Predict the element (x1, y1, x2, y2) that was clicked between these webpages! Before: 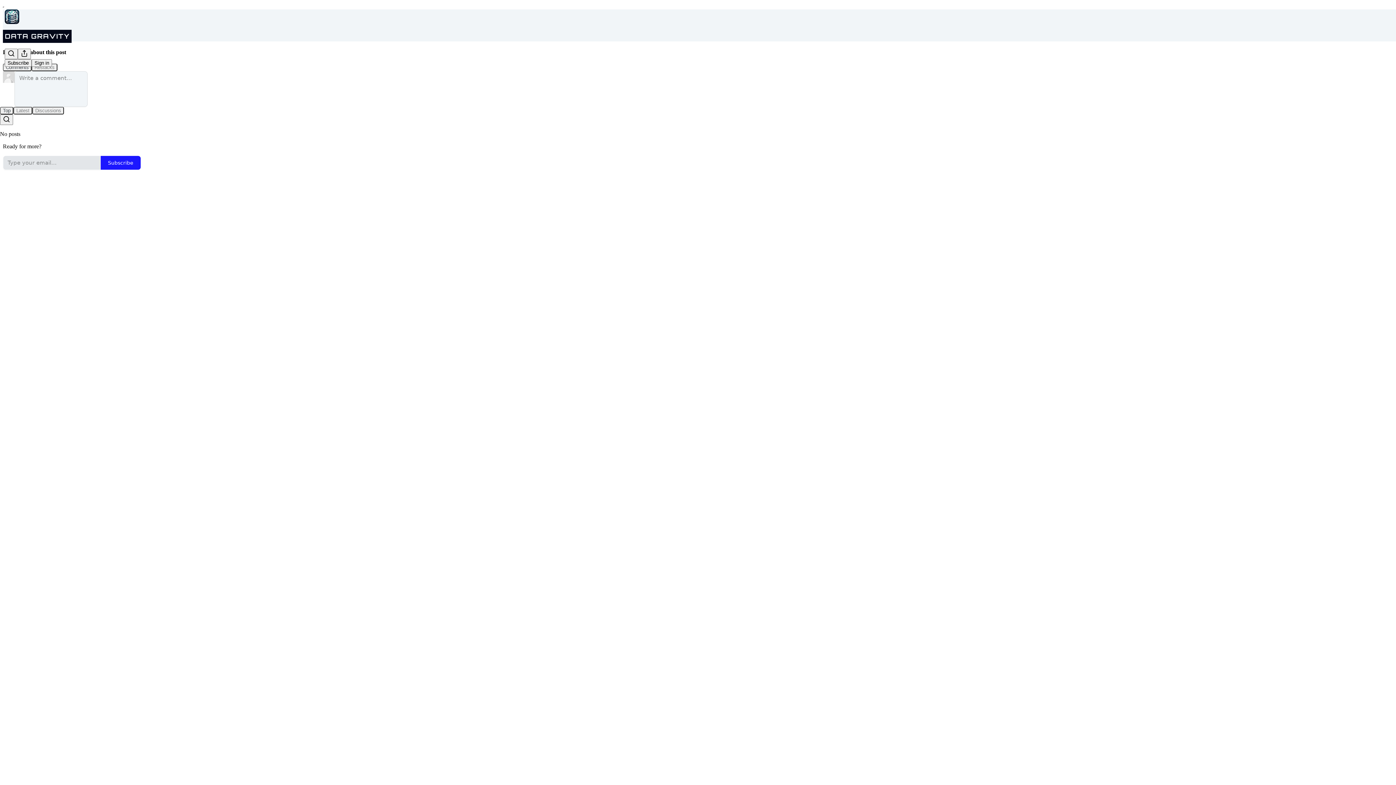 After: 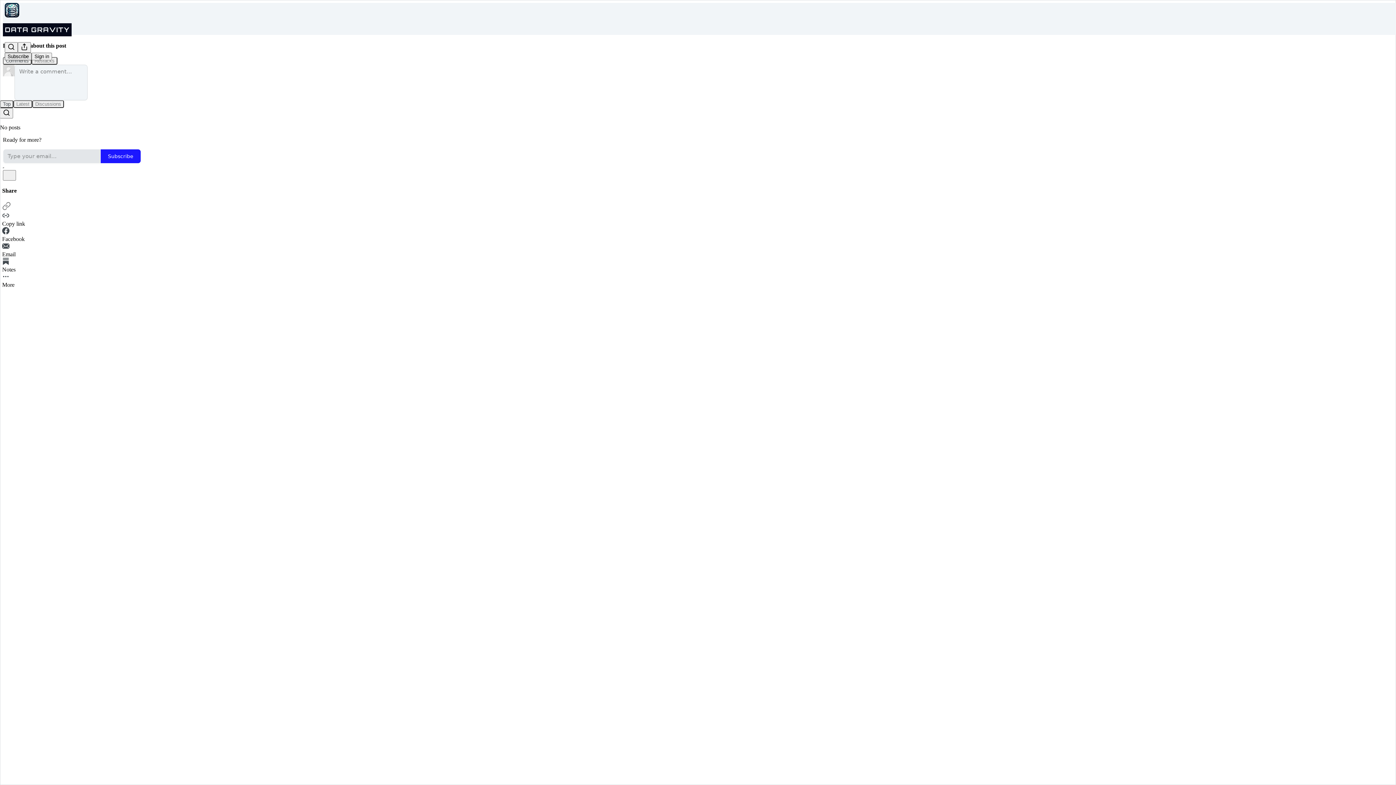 Action: bbox: (4, 48, 17, 59) label: Search